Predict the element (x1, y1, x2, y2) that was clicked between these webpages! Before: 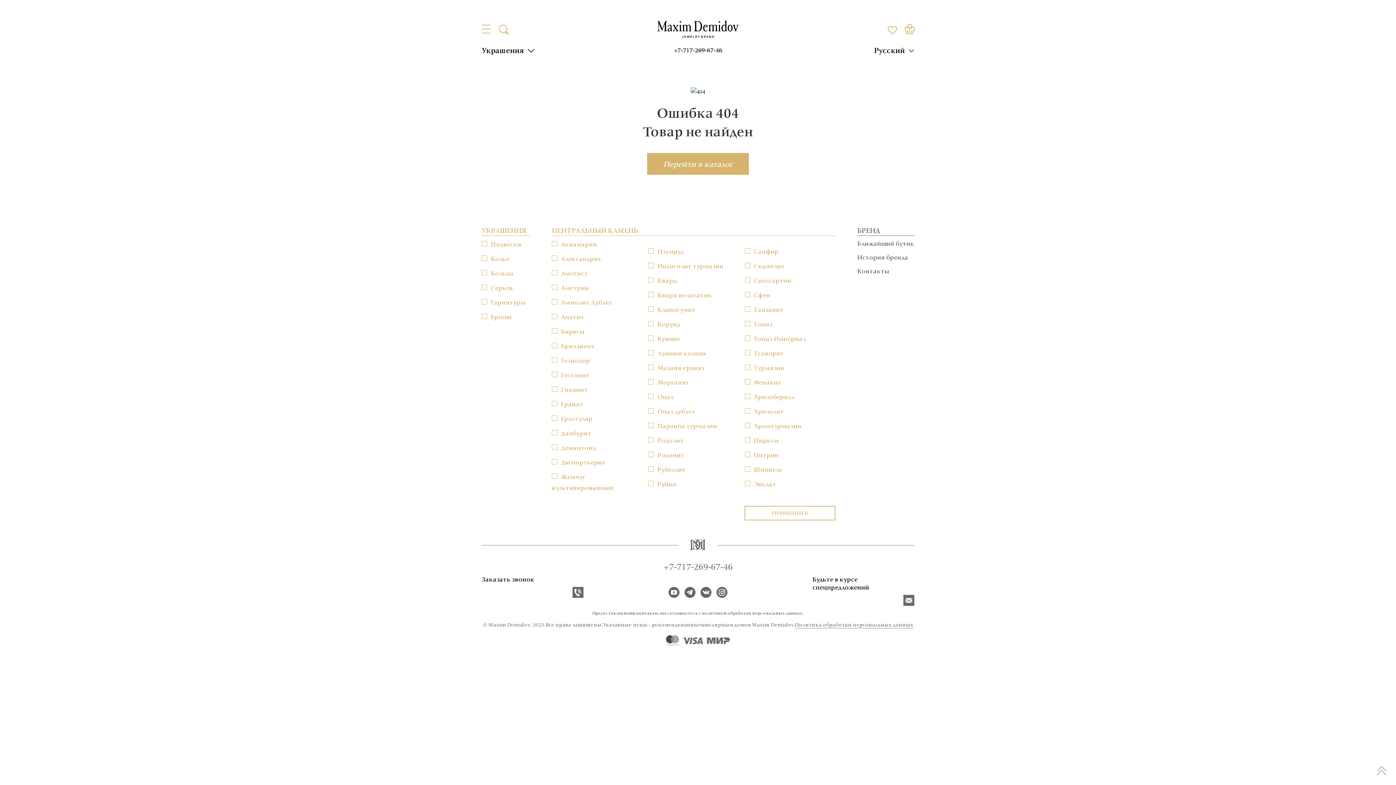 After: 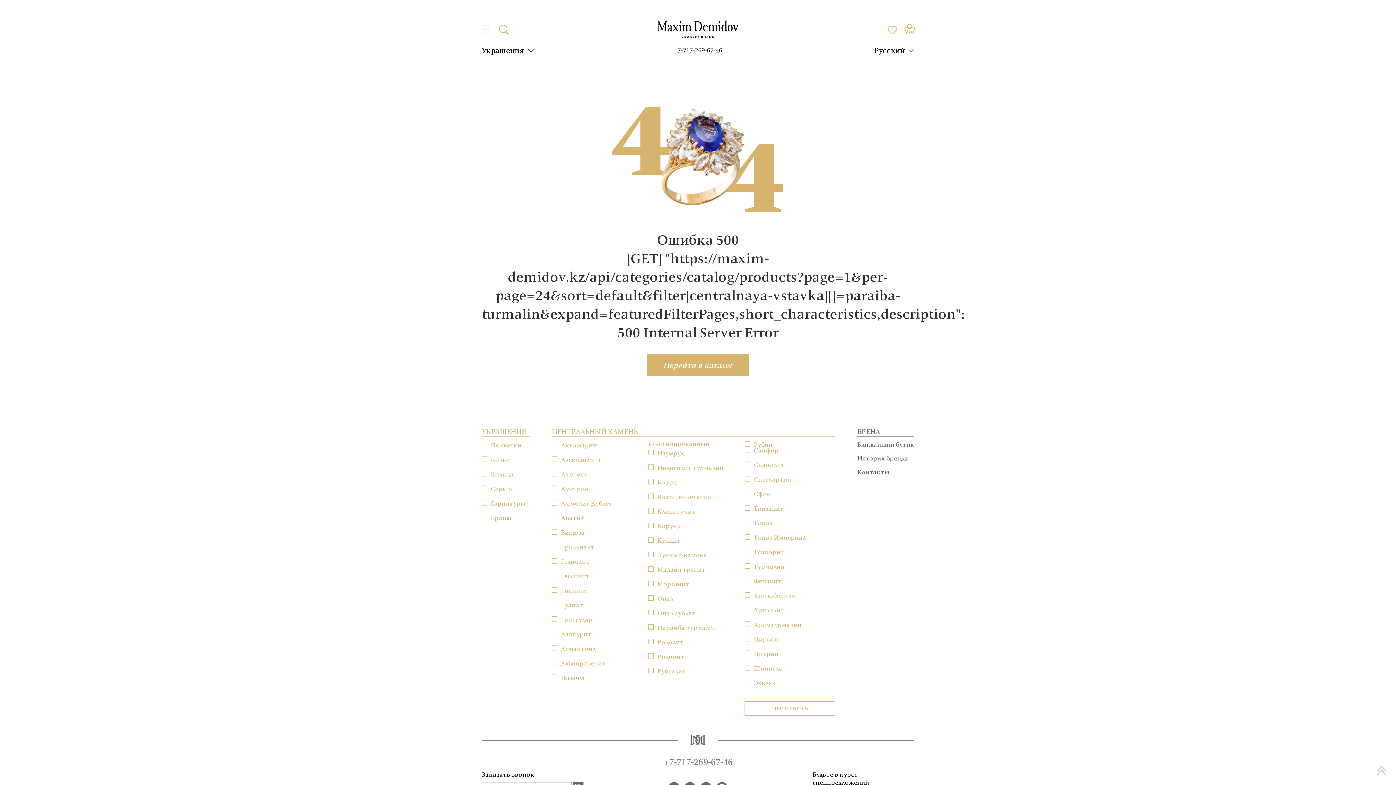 Action: bbox: (648, 420, 717, 431) label: Параиба турмалин